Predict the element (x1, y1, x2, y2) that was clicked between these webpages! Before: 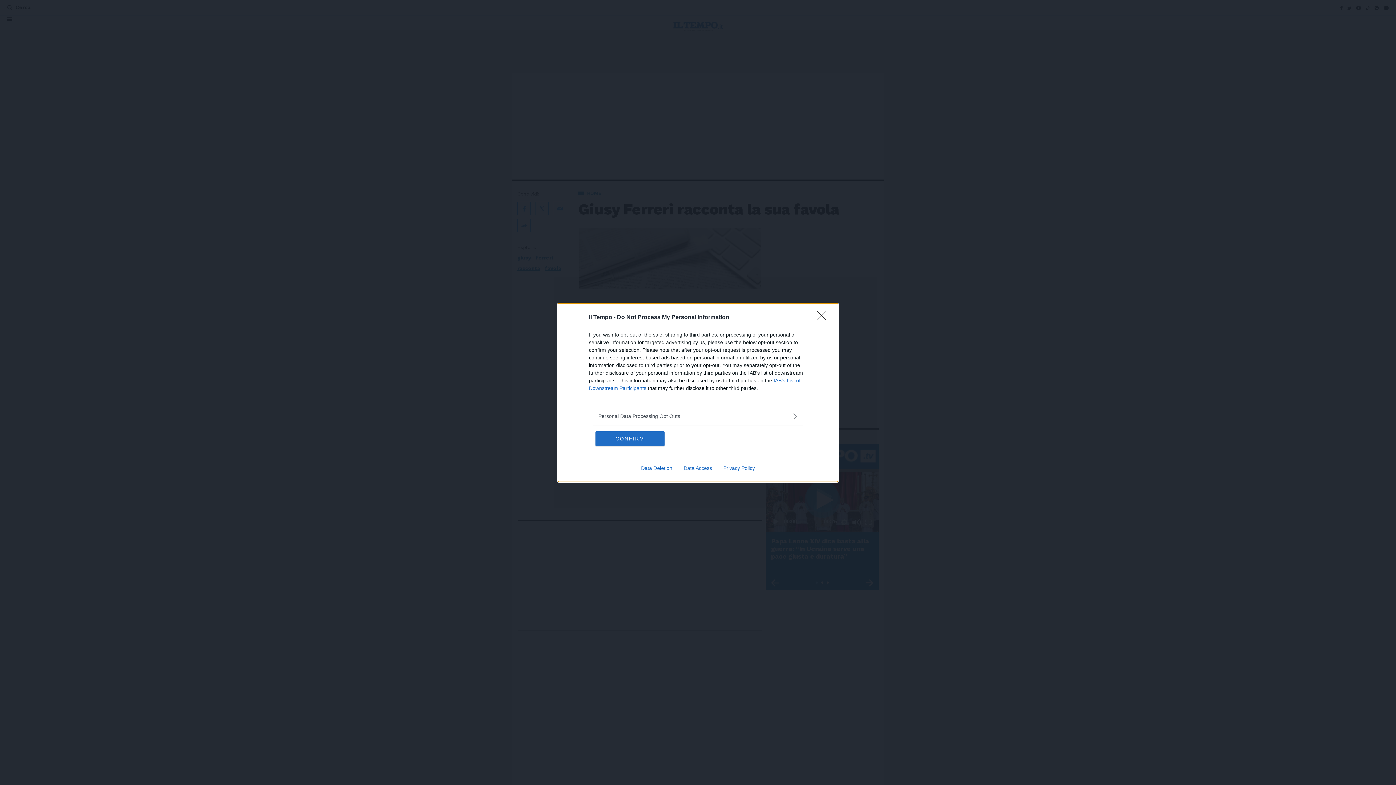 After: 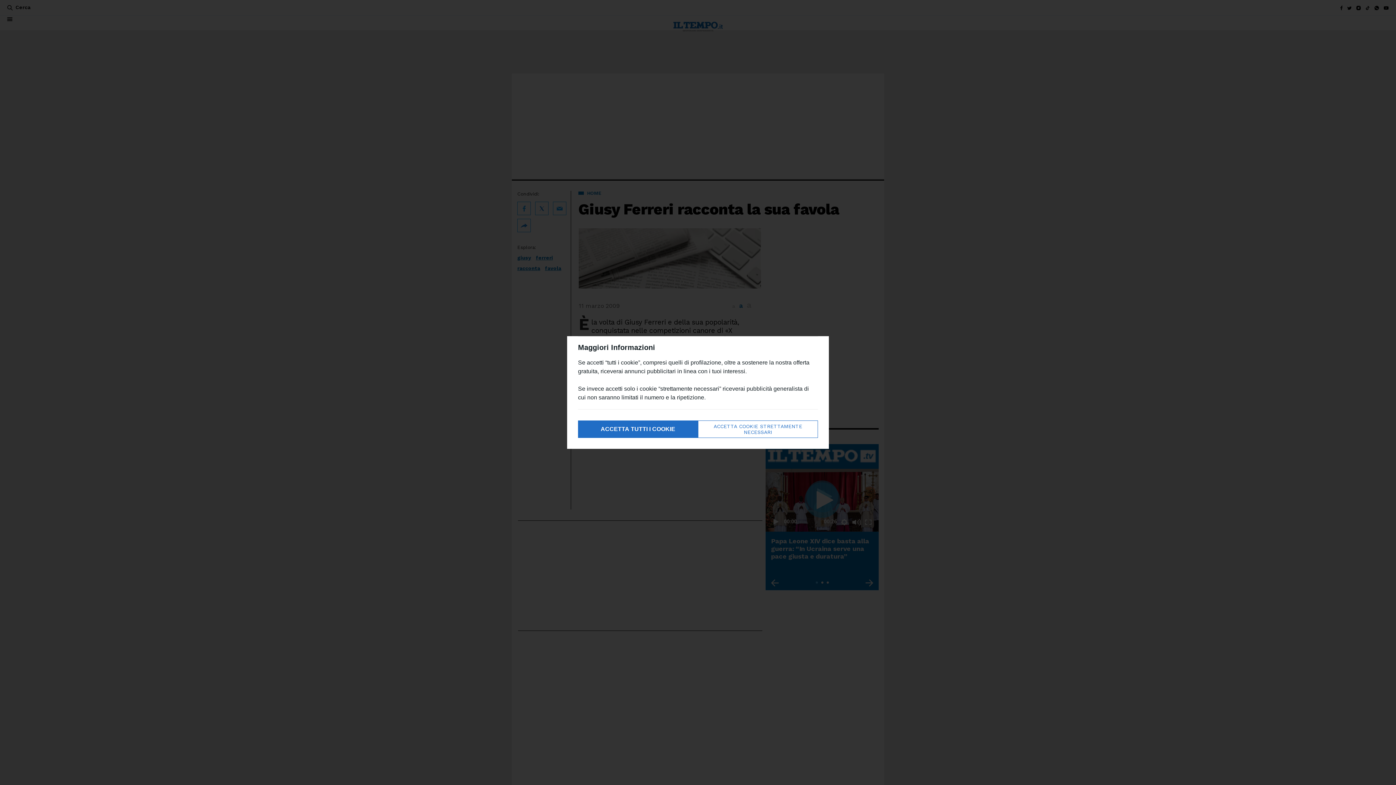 Action: bbox: (817, 310, 830, 324) label: Close